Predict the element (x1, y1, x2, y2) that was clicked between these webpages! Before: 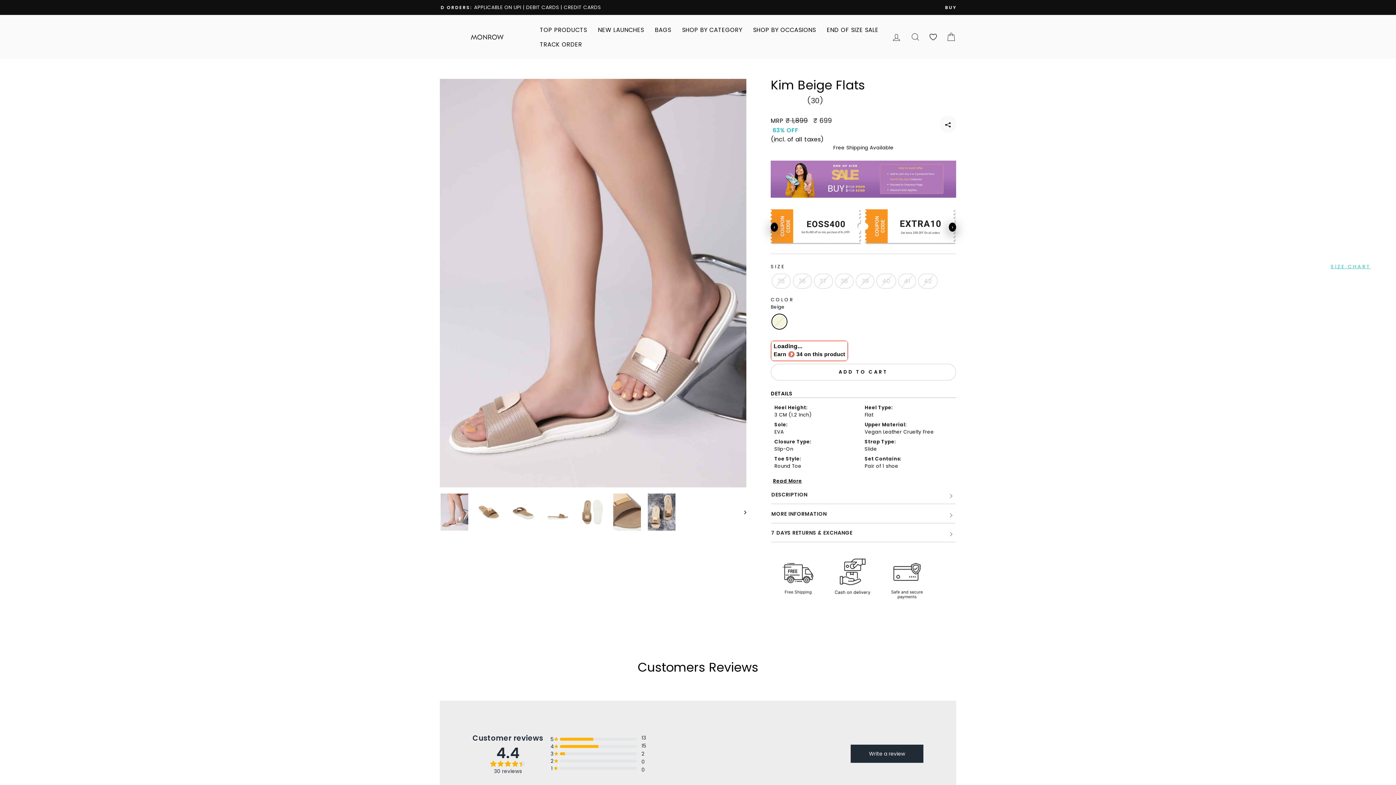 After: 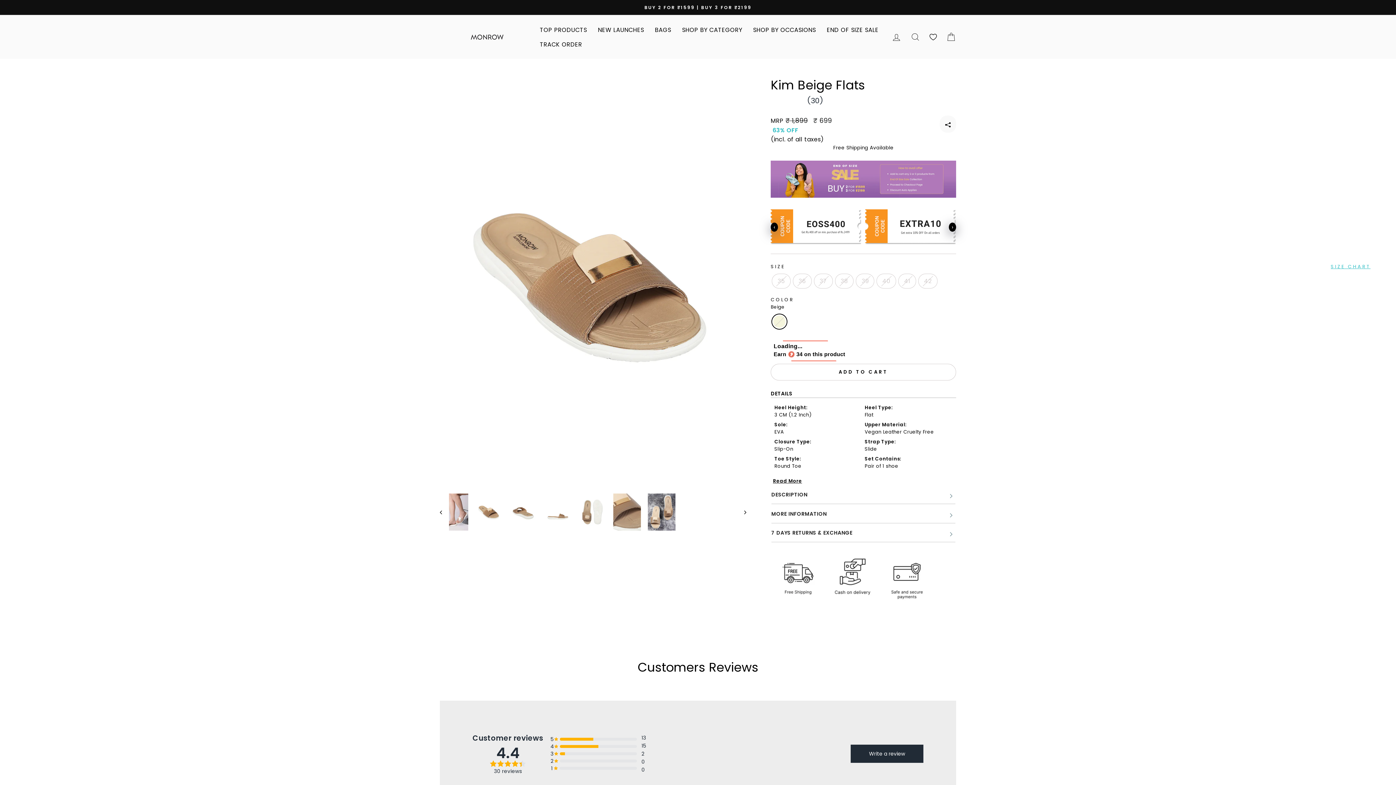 Action: bbox: (475, 493, 502, 530)